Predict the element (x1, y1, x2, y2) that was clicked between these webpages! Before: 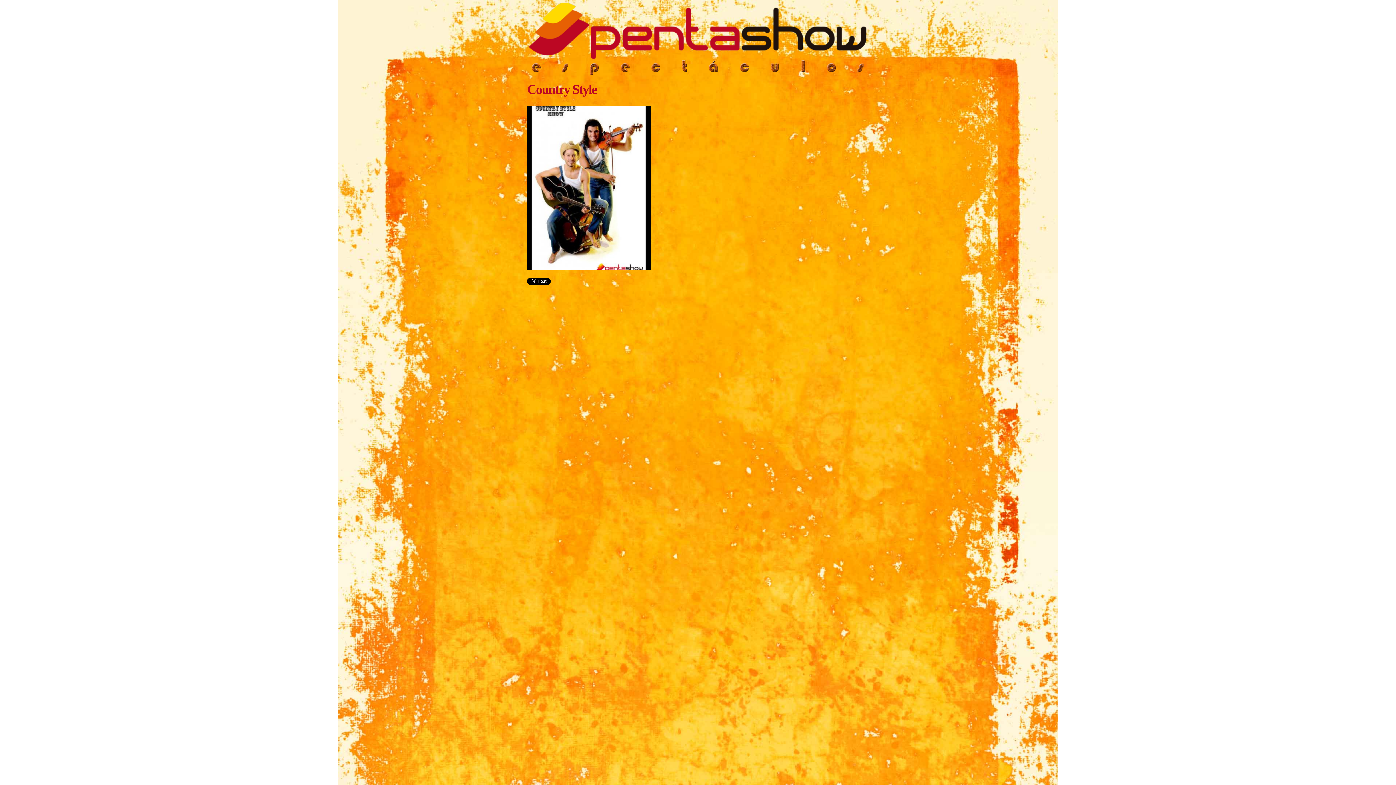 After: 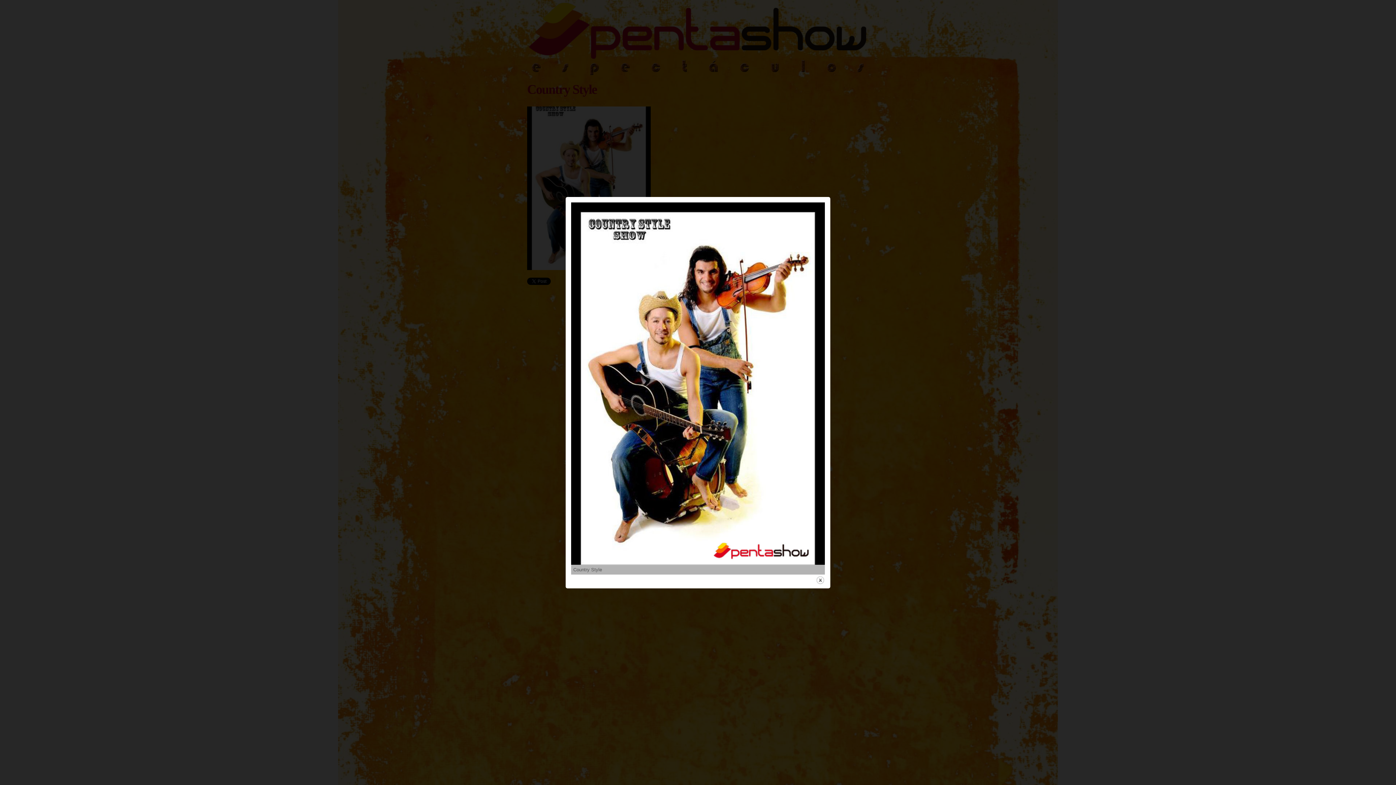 Action: bbox: (527, 264, 650, 269)